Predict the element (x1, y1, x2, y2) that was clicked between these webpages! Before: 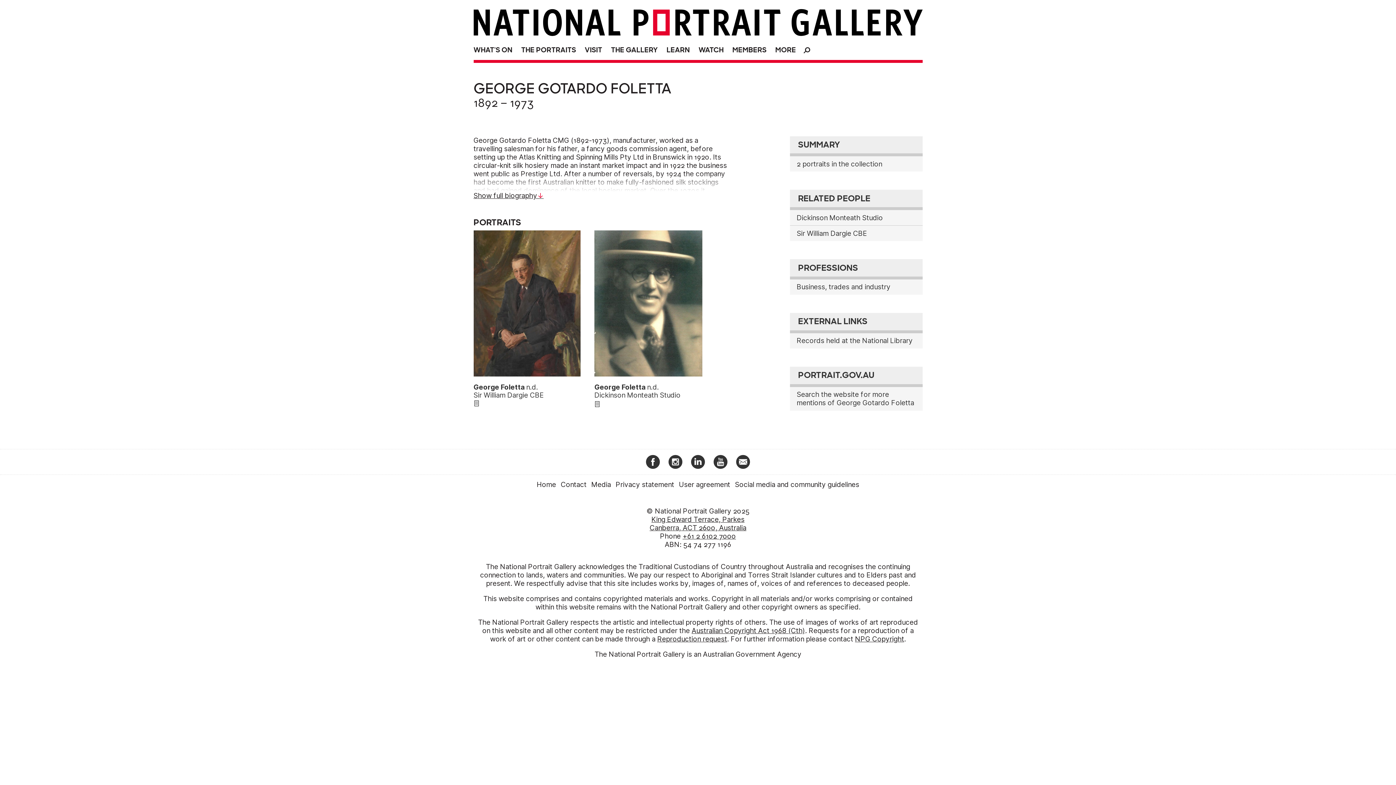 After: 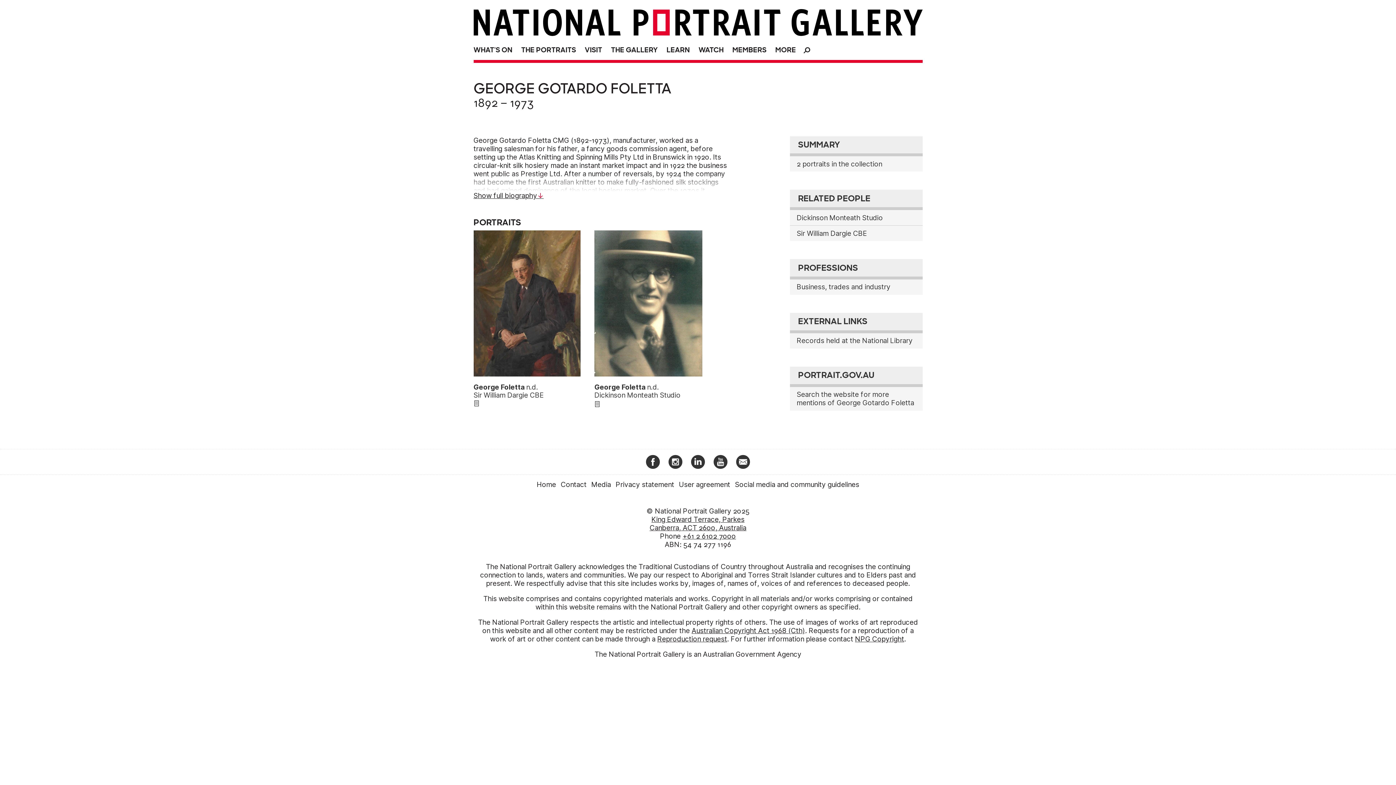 Action: bbox: (713, 455, 727, 469)